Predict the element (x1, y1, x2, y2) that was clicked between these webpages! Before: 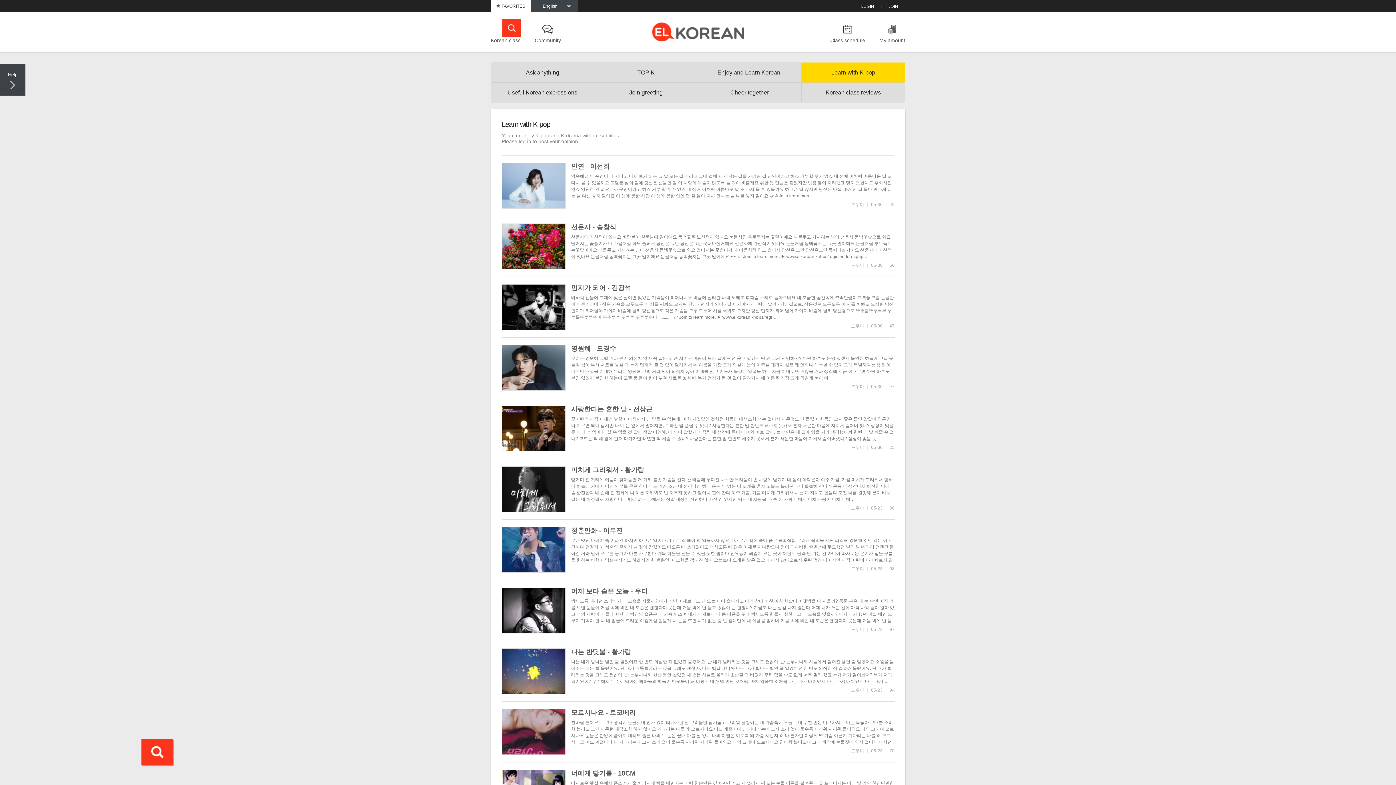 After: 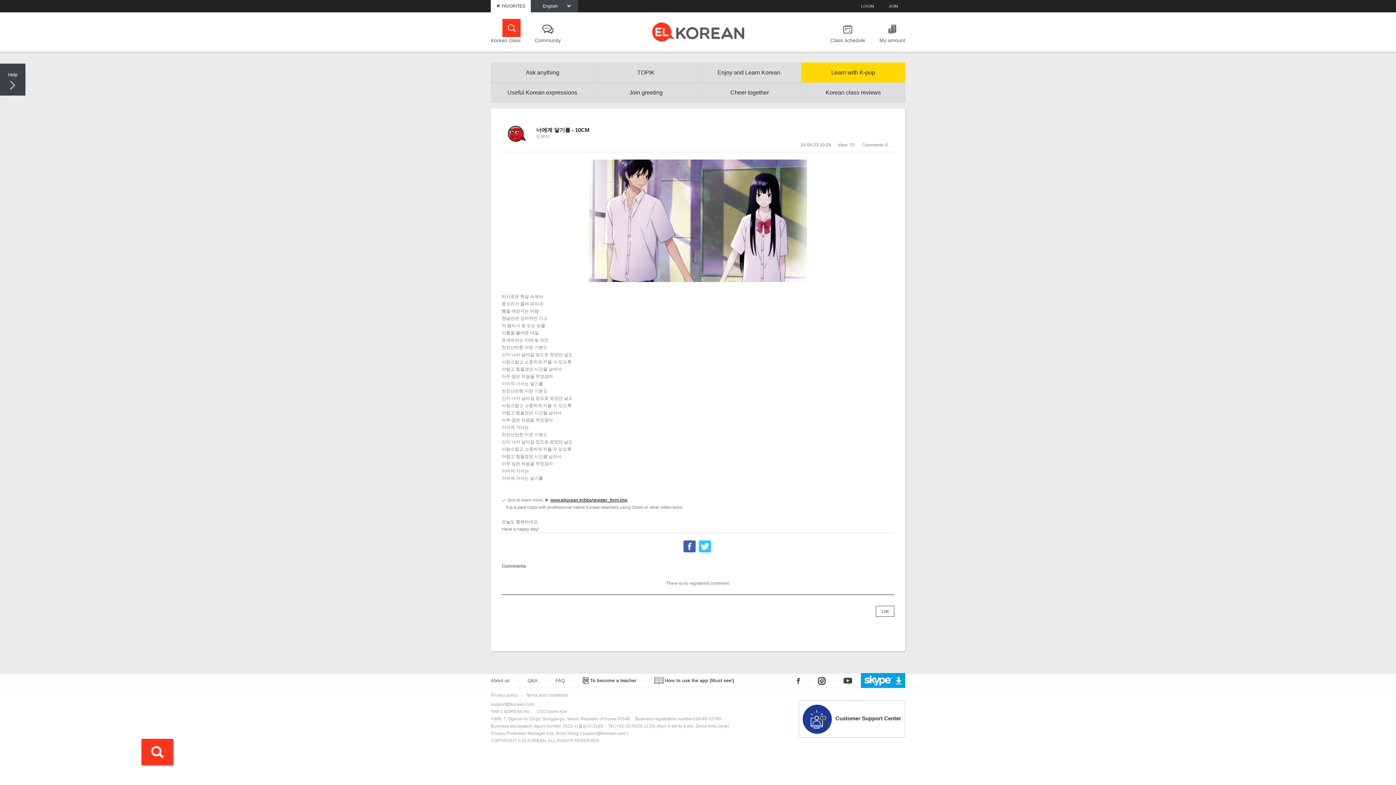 Action: label: 너에게 닿기를 - 10CM bbox: (571, 770, 635, 777)